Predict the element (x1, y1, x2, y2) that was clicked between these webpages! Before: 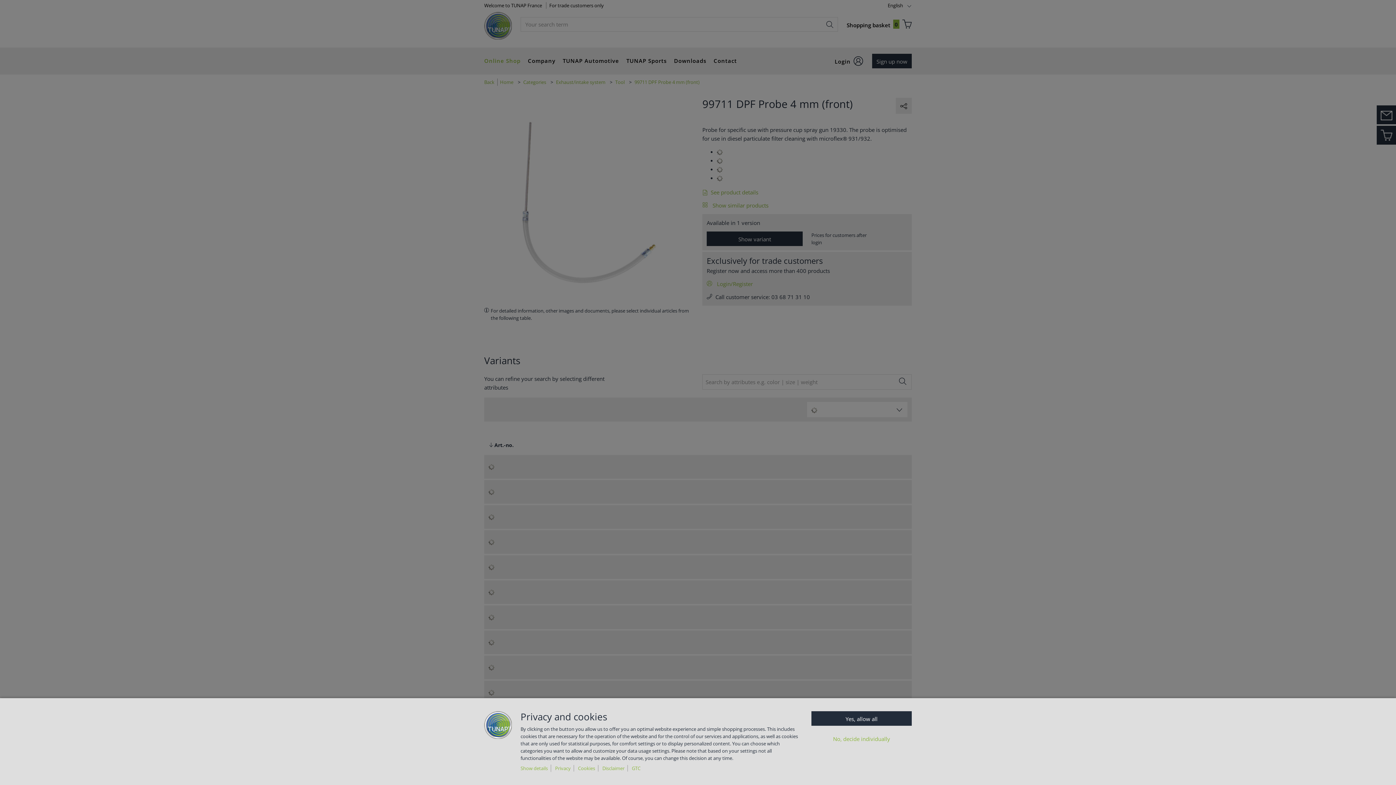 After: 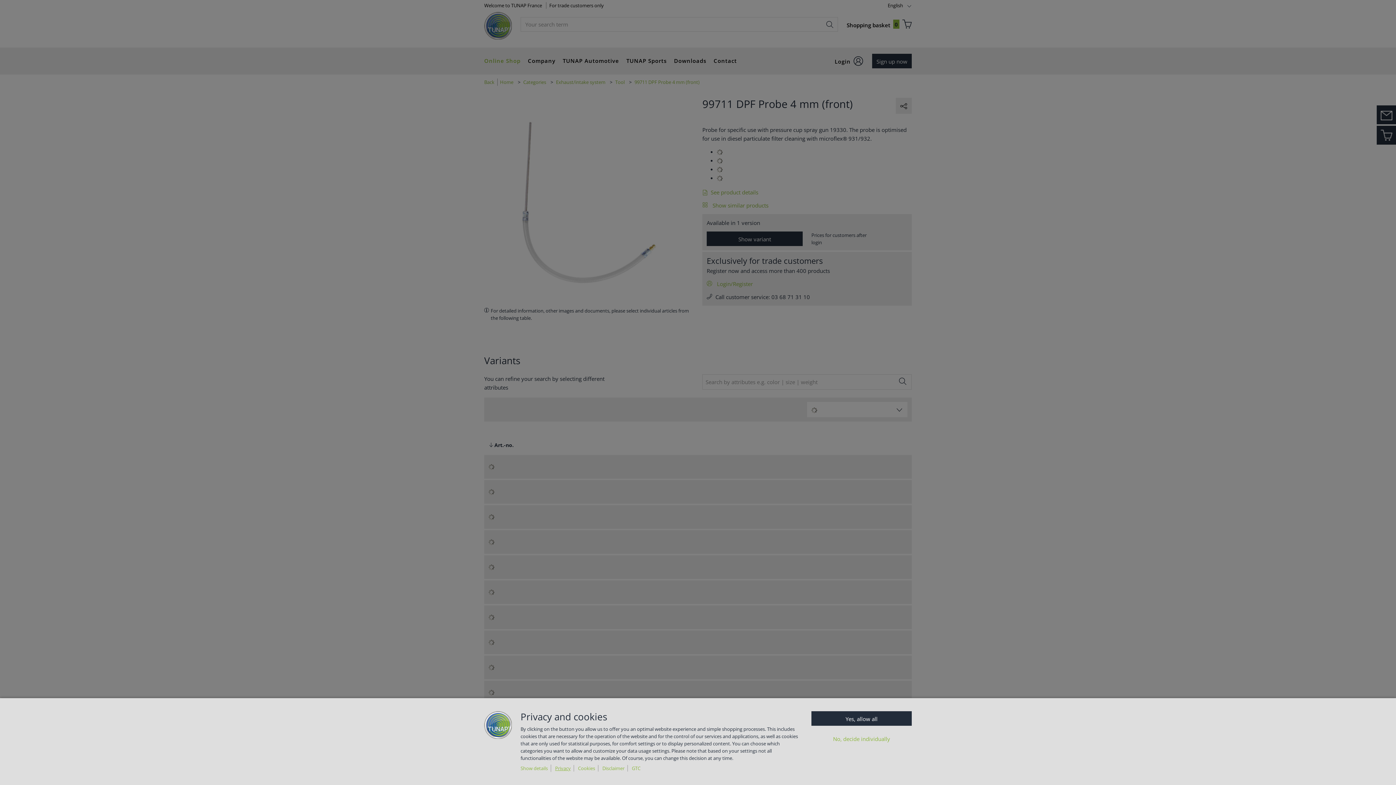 Action: bbox: (555, 765, 574, 772) label: Privacy